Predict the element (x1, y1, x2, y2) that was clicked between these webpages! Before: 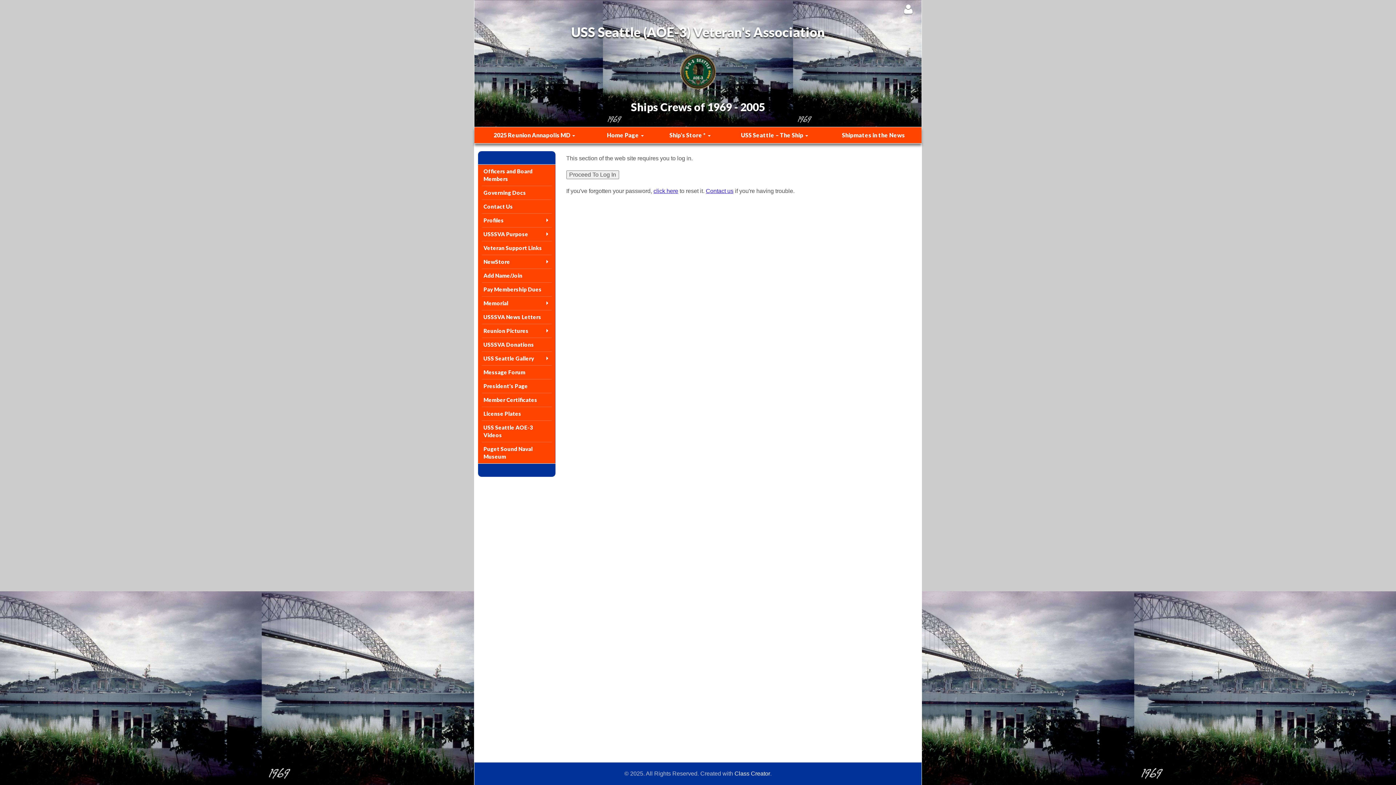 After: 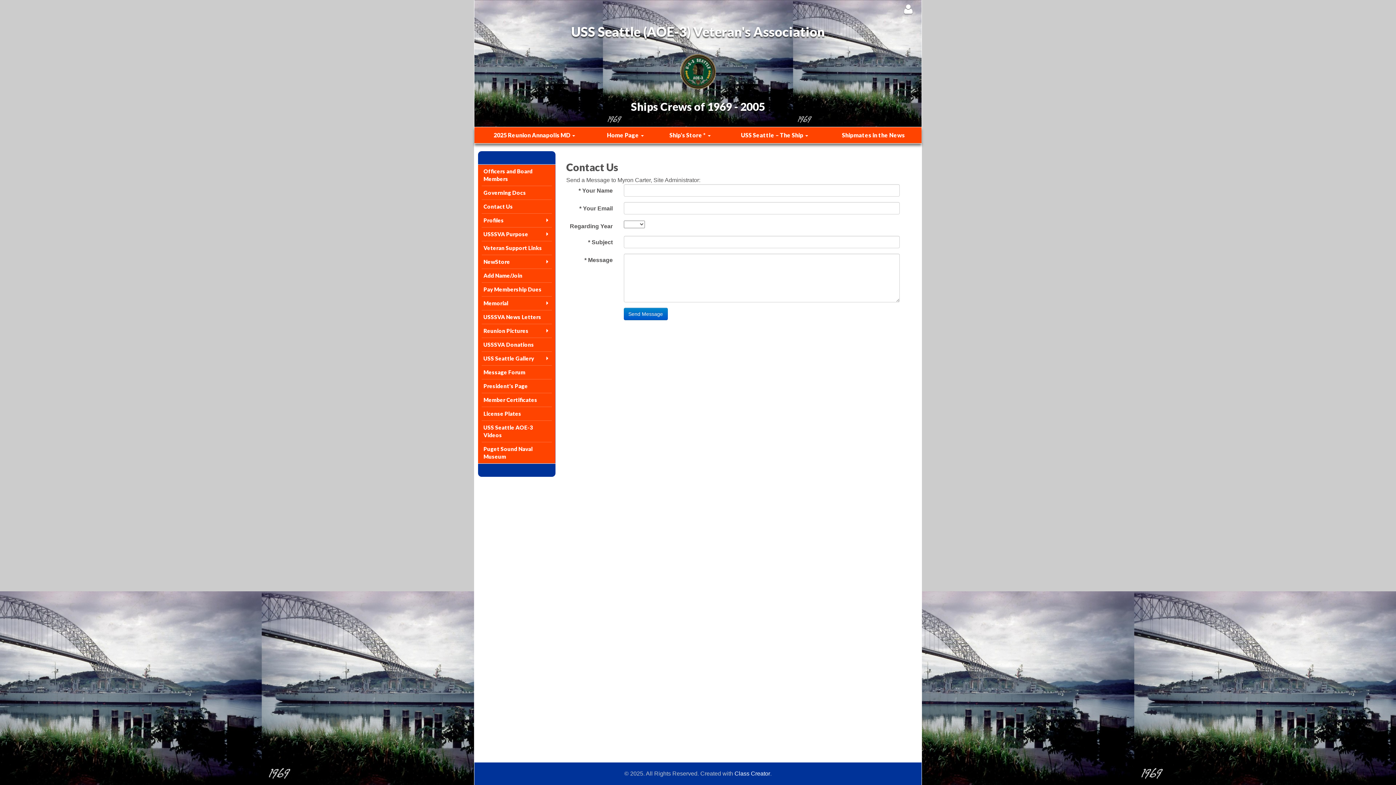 Action: bbox: (481, 201, 551, 211) label: Contact Us